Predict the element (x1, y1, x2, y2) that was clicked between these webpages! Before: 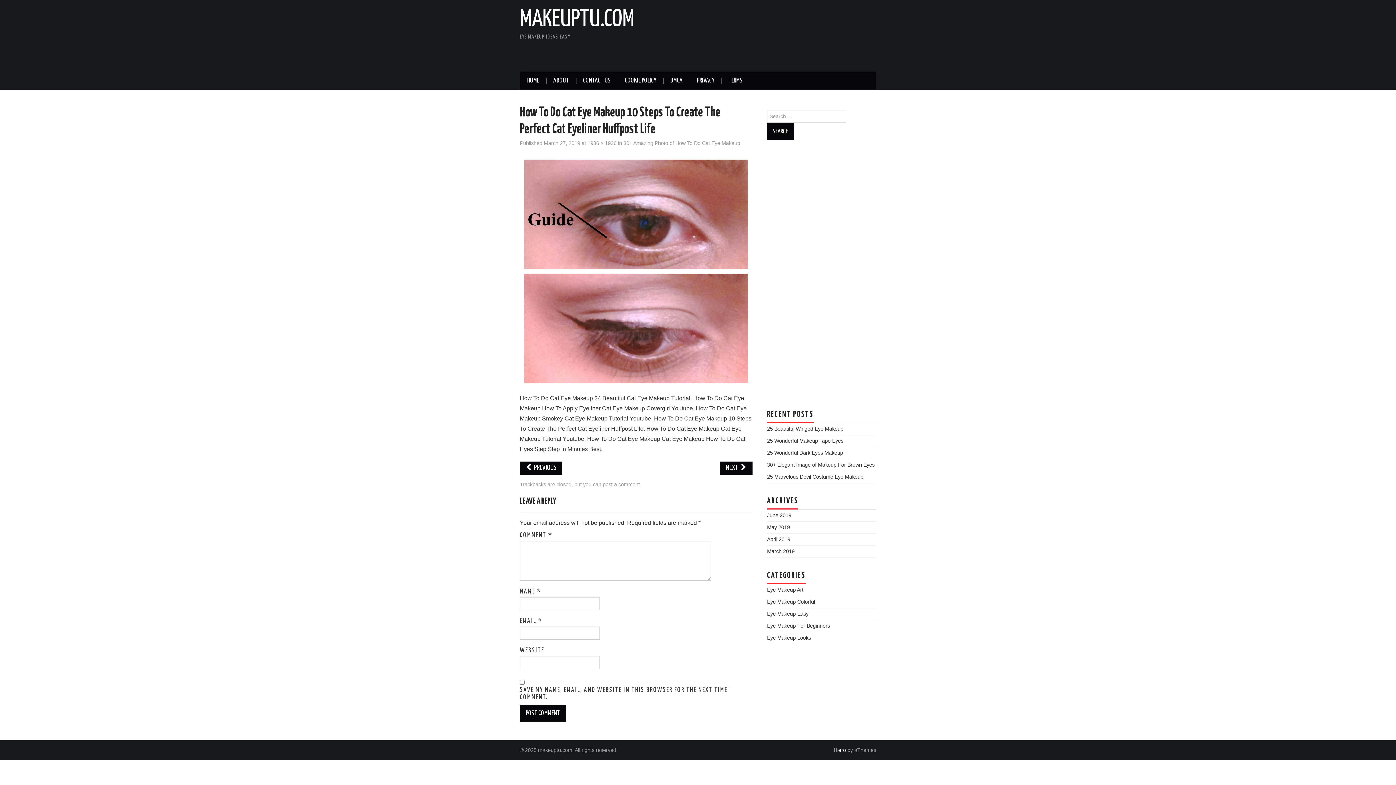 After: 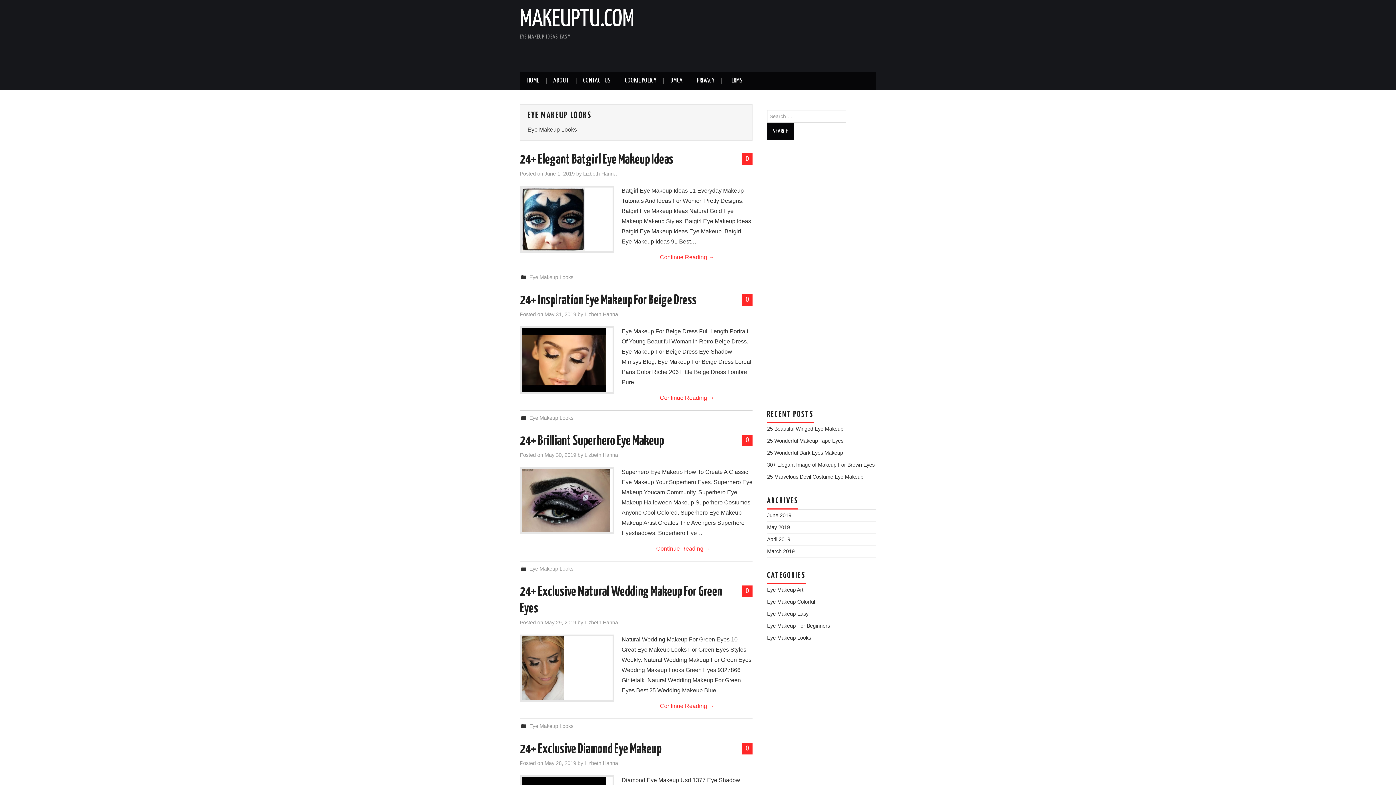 Action: bbox: (767, 635, 811, 641) label: Eye Makeup Looks